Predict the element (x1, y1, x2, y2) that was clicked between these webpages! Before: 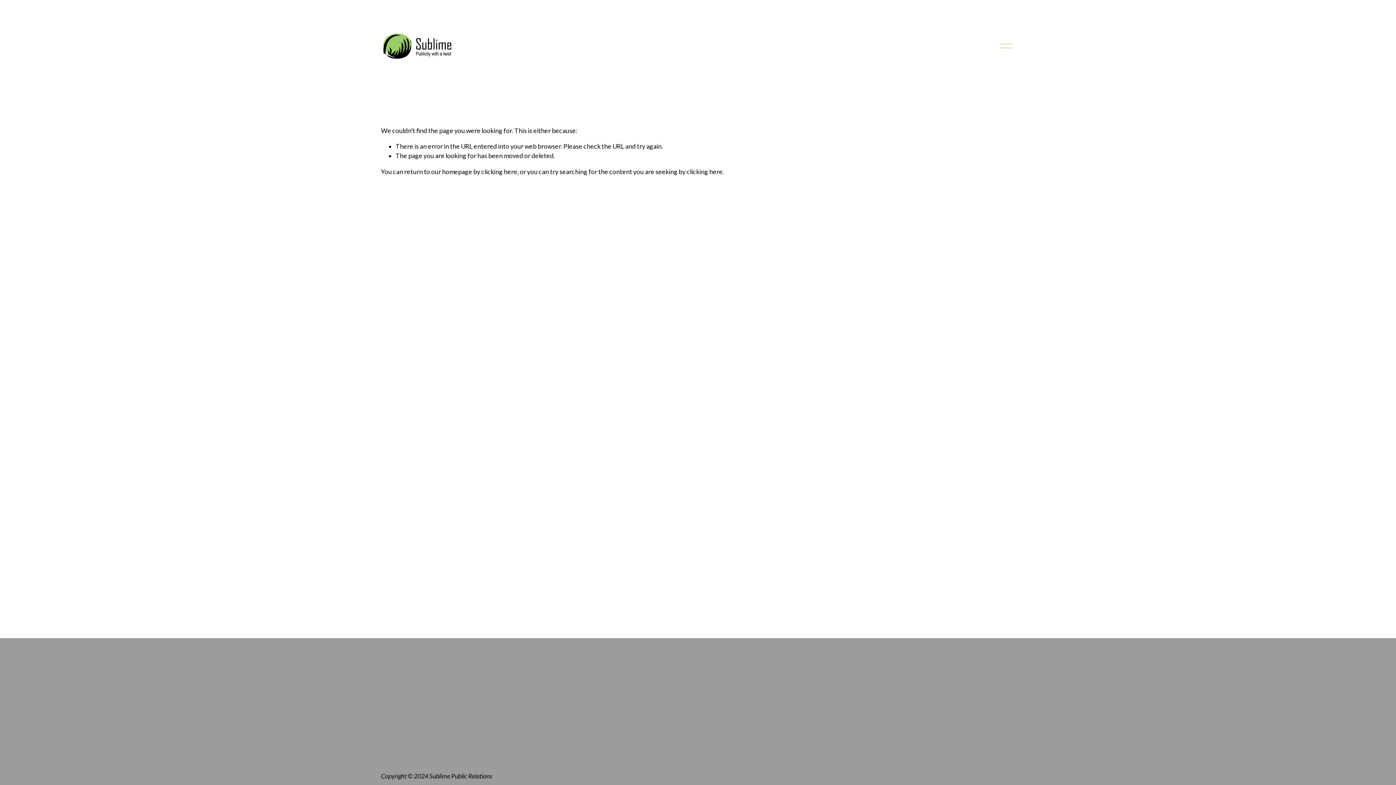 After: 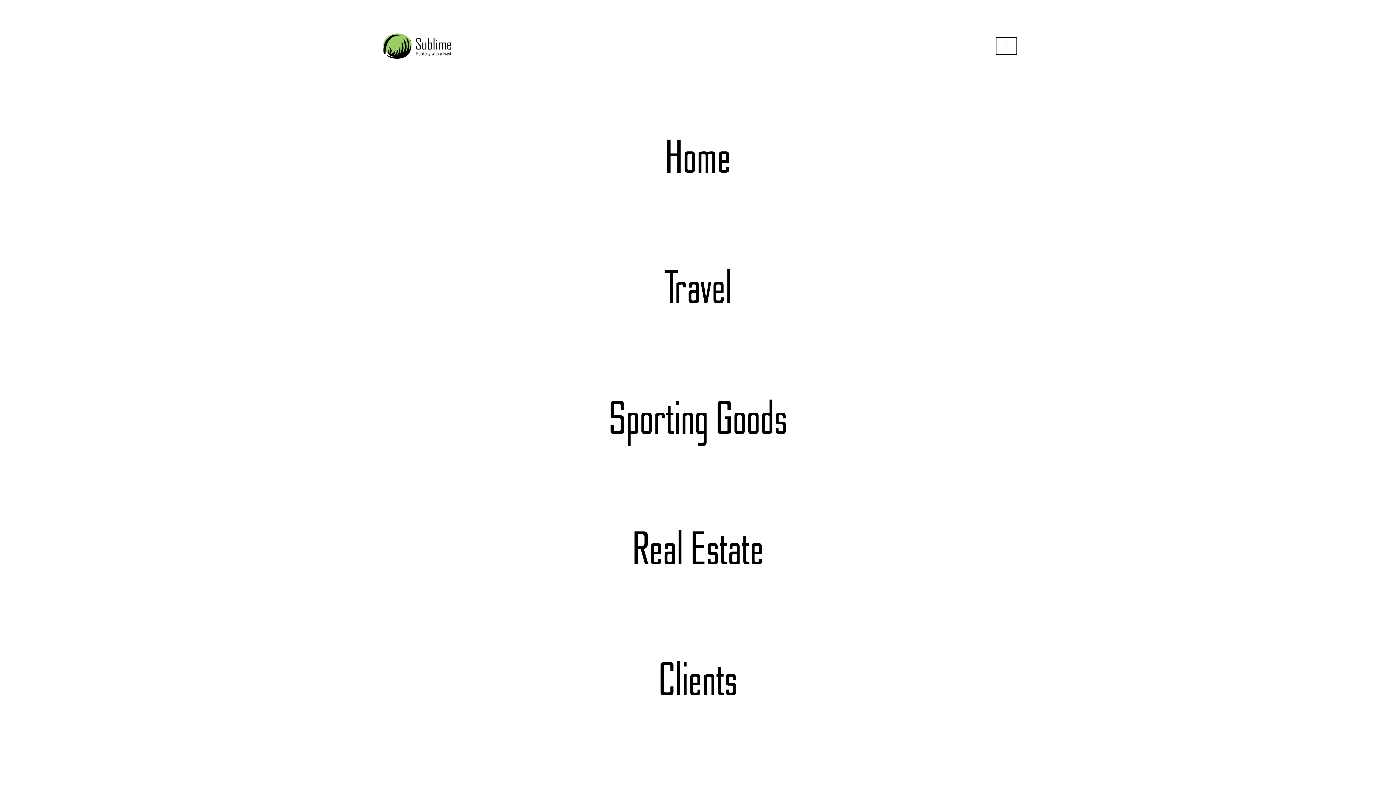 Action: label: Open Menu bbox: (998, 39, 1015, 52)